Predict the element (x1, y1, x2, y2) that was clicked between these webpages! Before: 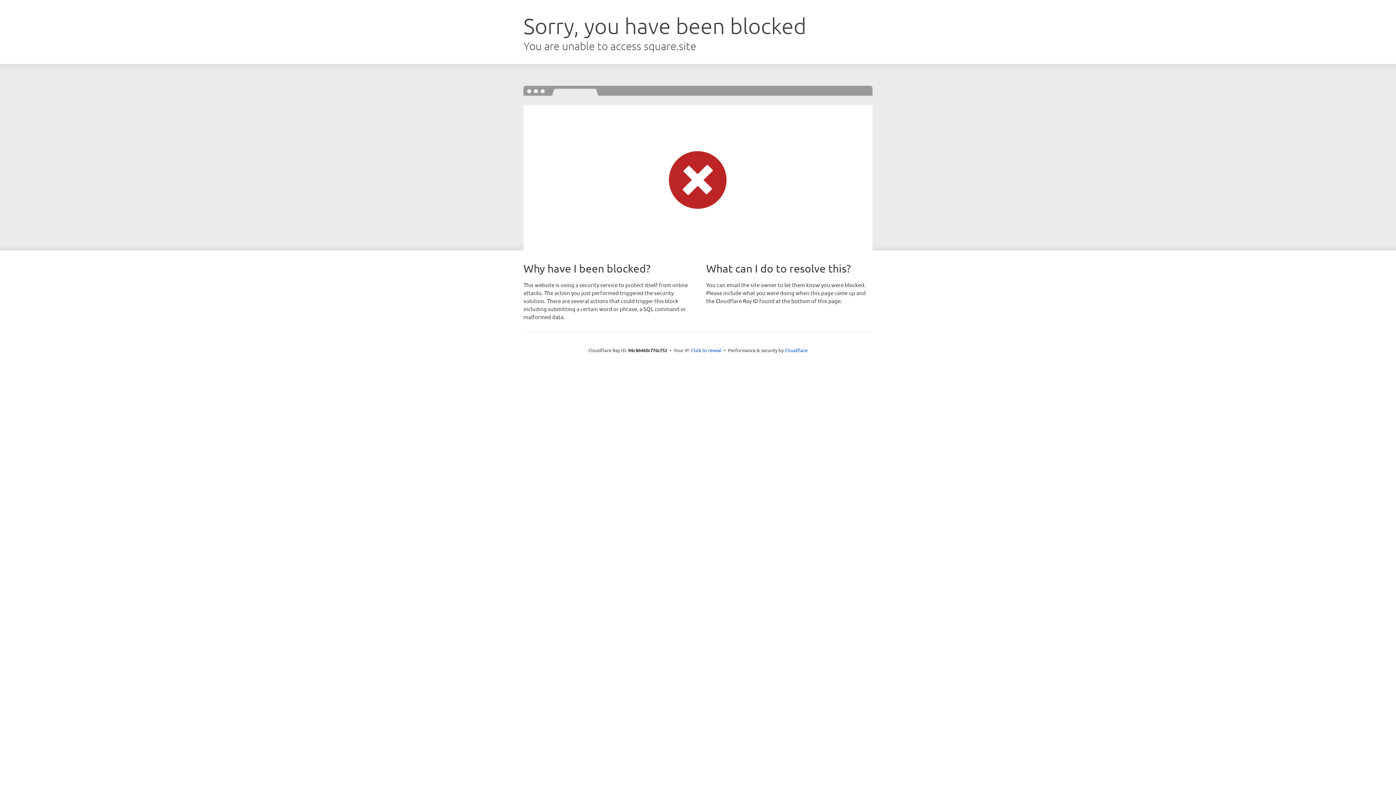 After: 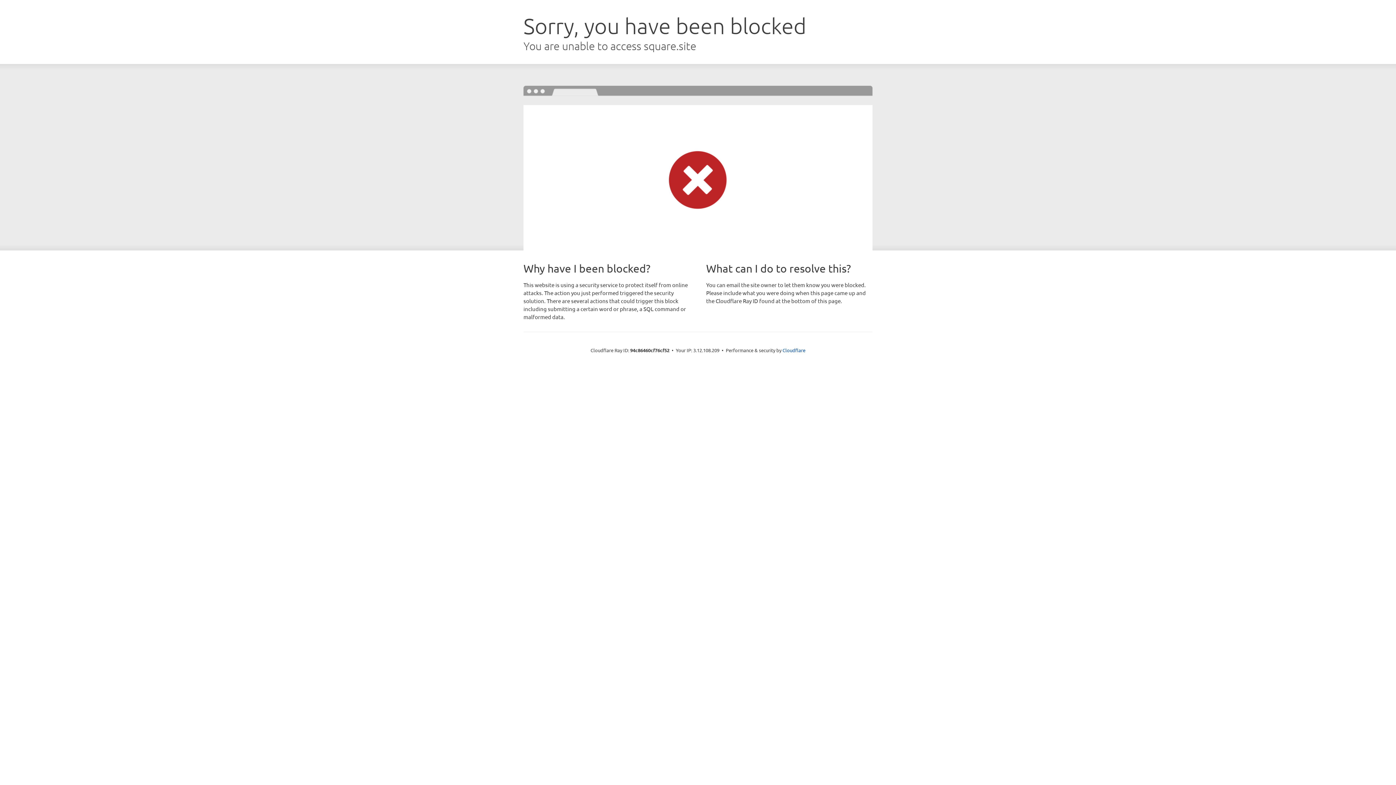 Action: label: Click to reveal bbox: (691, 346, 721, 353)